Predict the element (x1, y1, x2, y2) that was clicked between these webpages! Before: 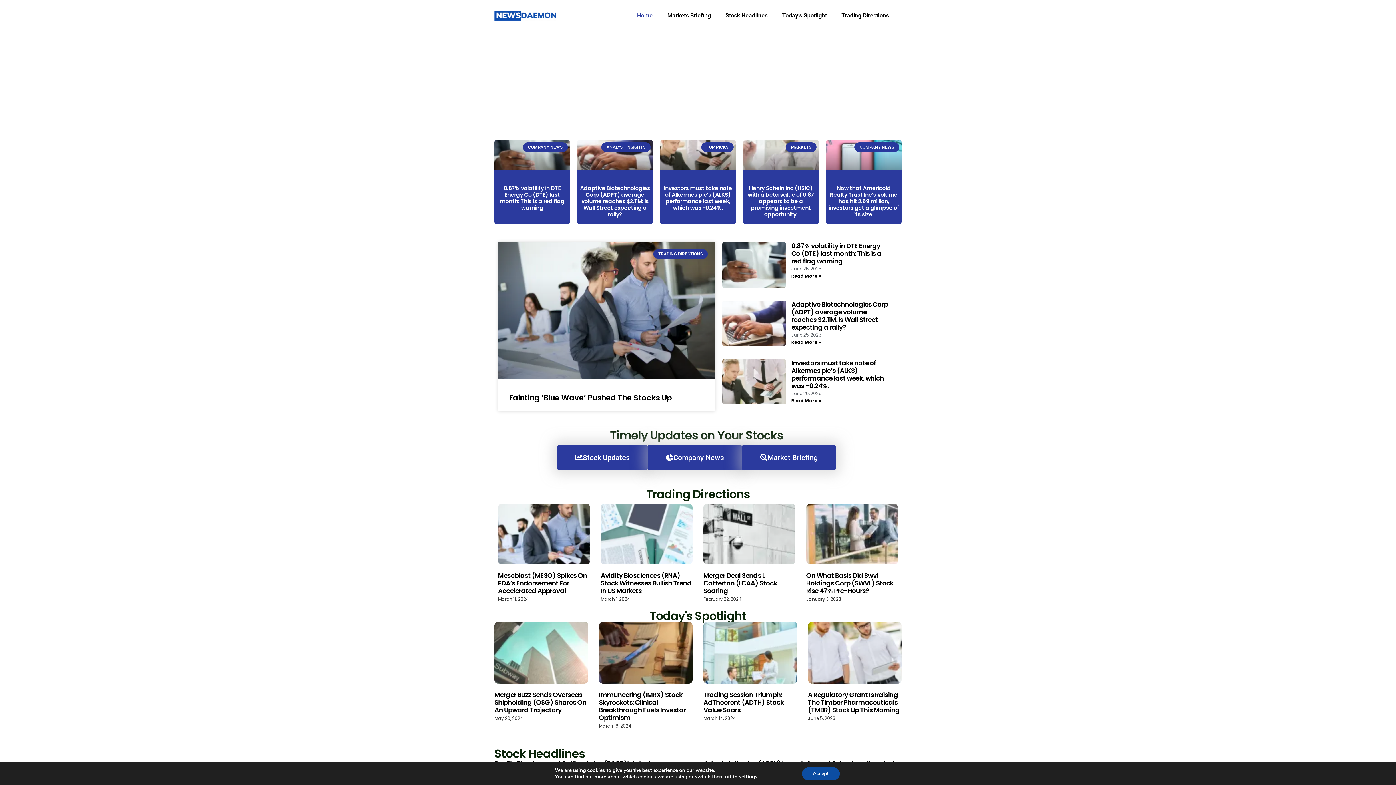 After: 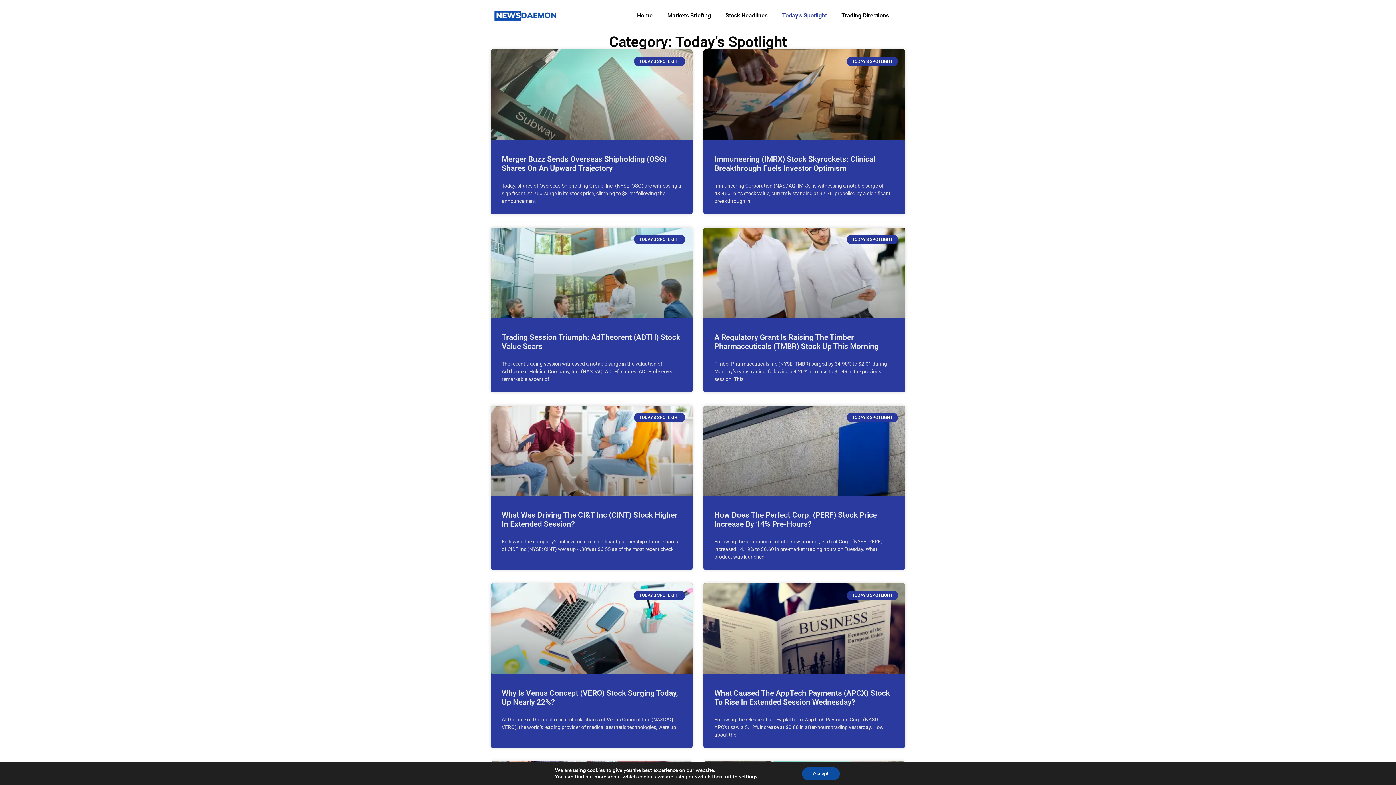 Action: label: Today’s Spotlight bbox: (775, 7, 834, 24)